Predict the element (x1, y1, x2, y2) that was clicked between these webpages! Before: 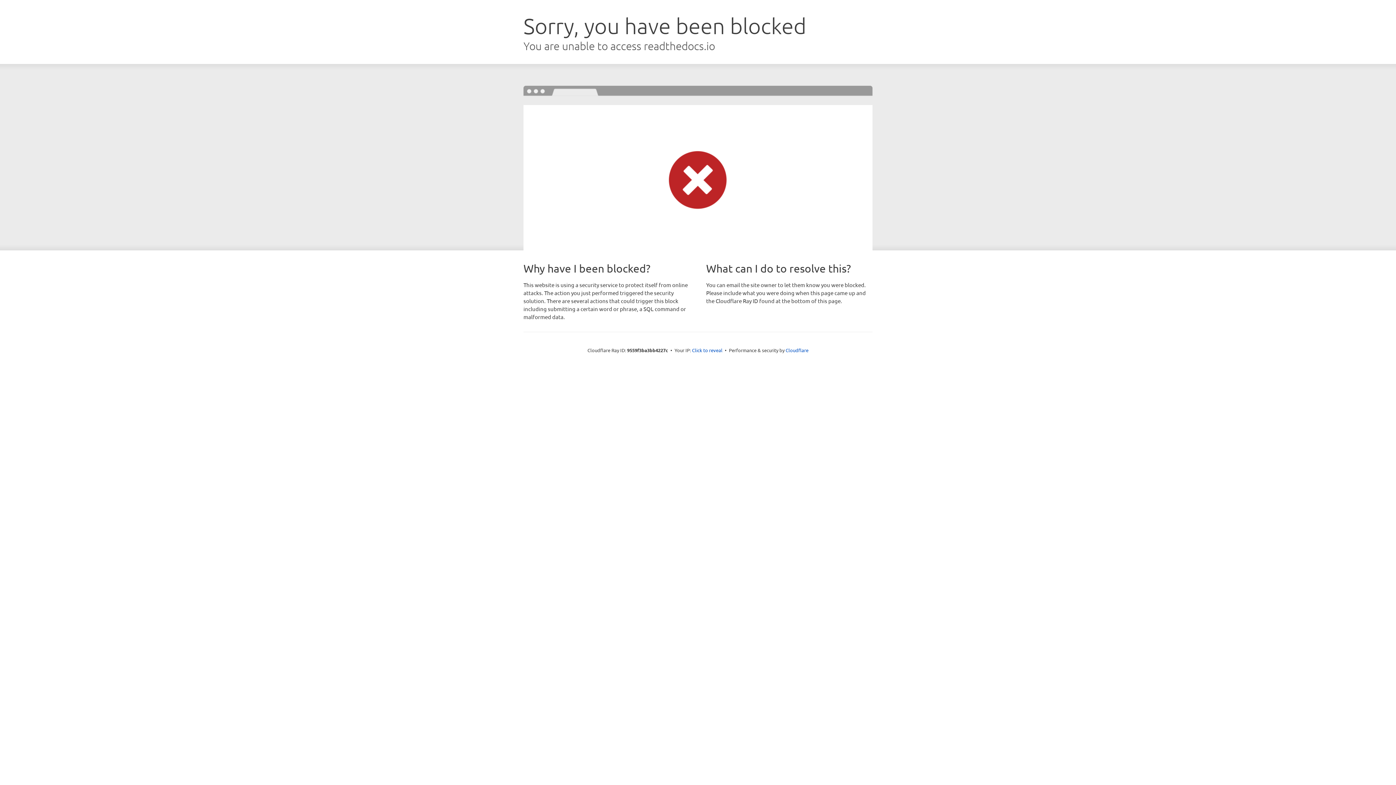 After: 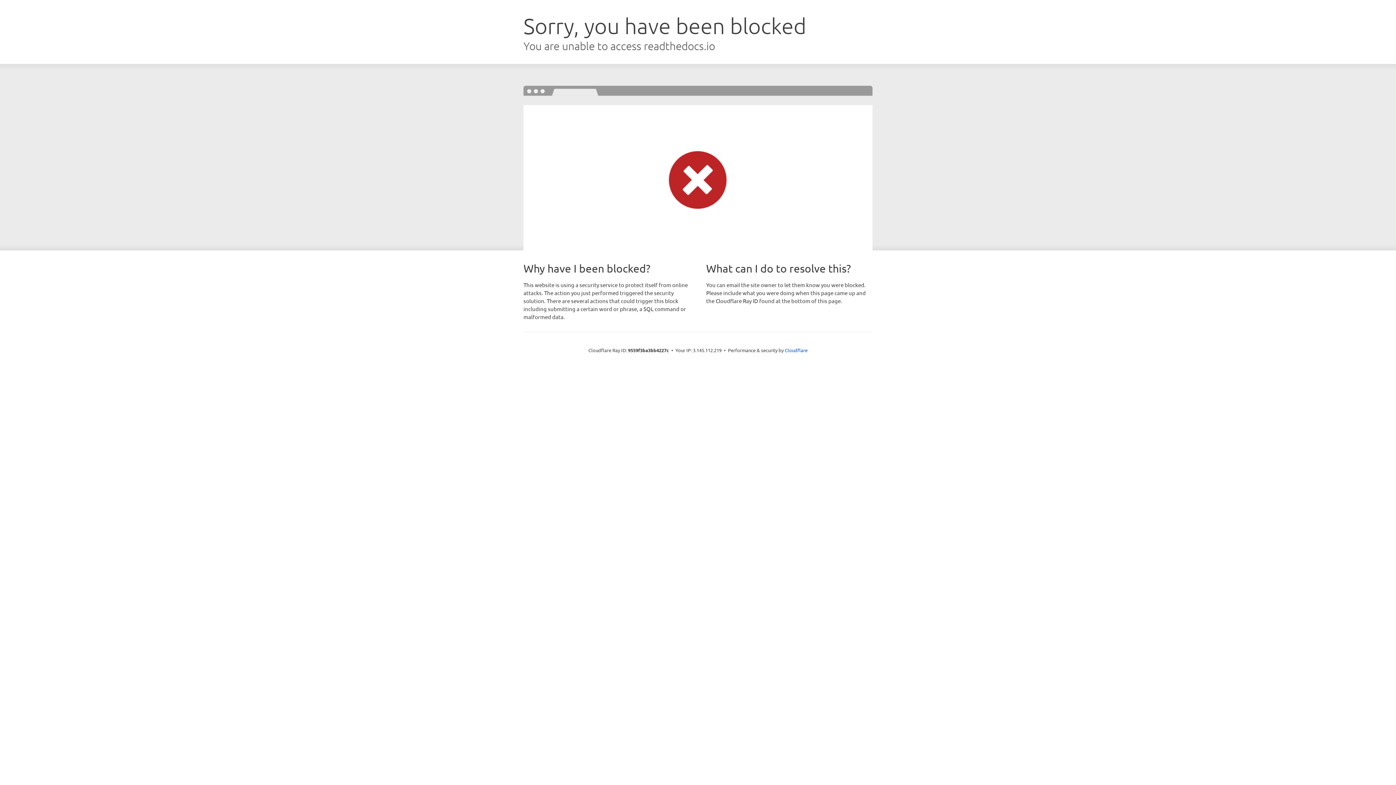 Action: label: Click to reveal bbox: (692, 346, 722, 353)